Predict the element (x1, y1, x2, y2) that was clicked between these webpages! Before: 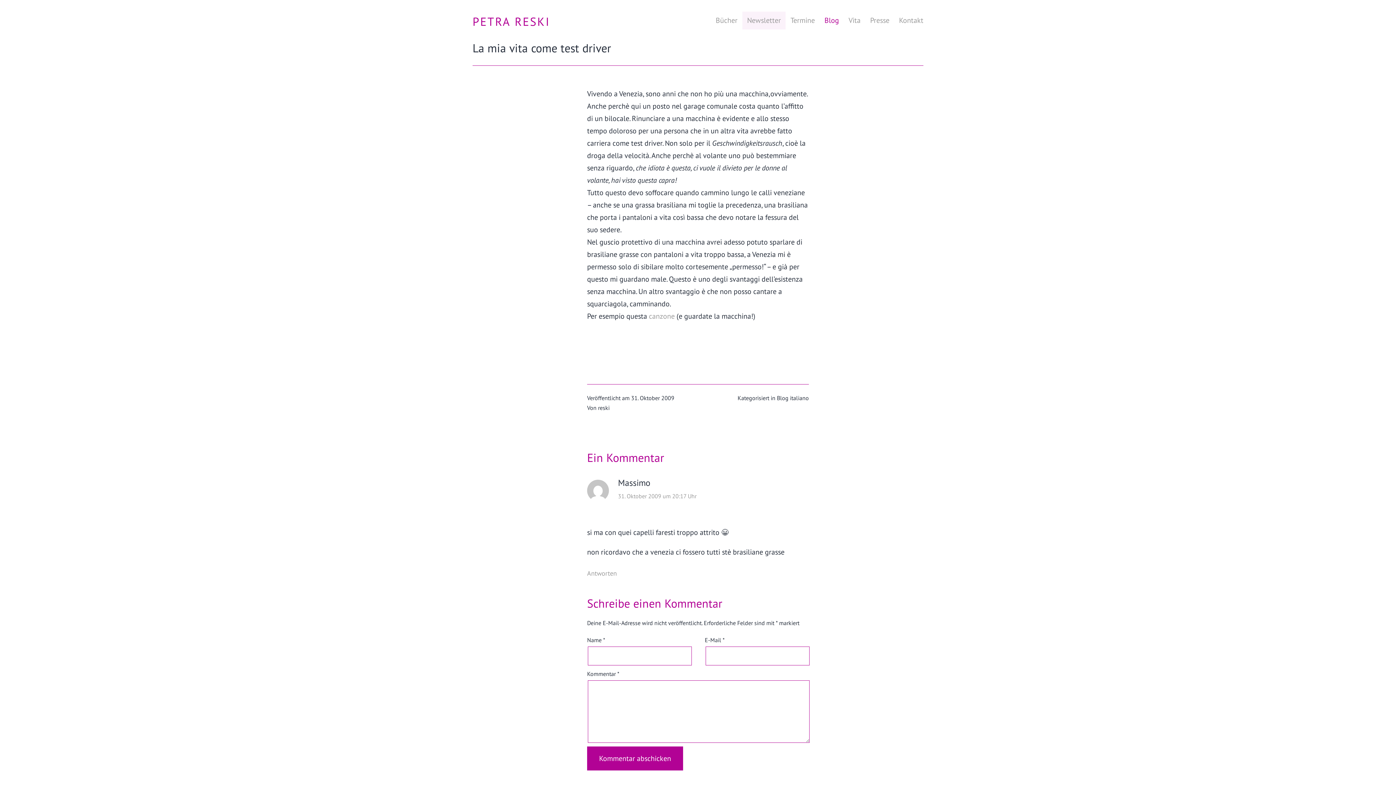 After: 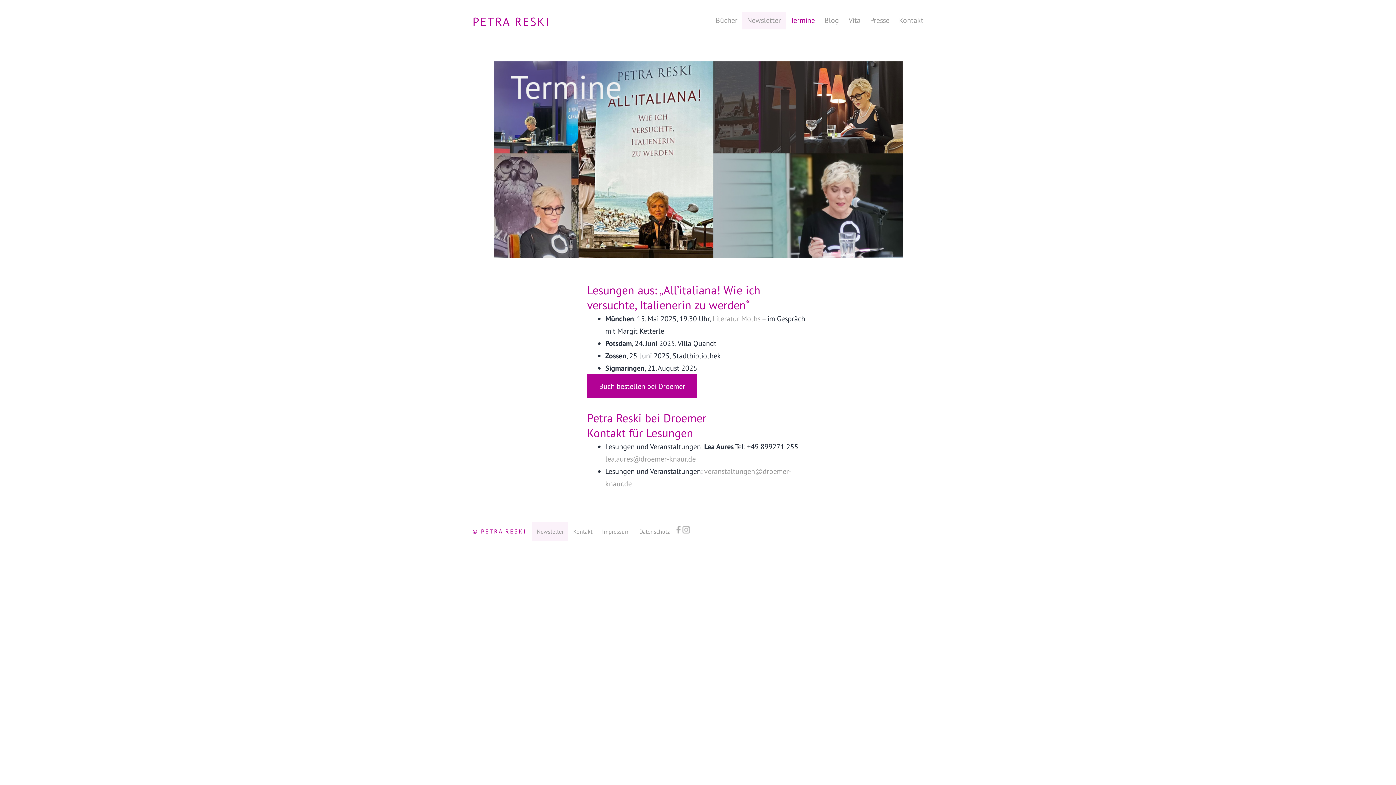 Action: bbox: (785, 11, 819, 29) label: Termine